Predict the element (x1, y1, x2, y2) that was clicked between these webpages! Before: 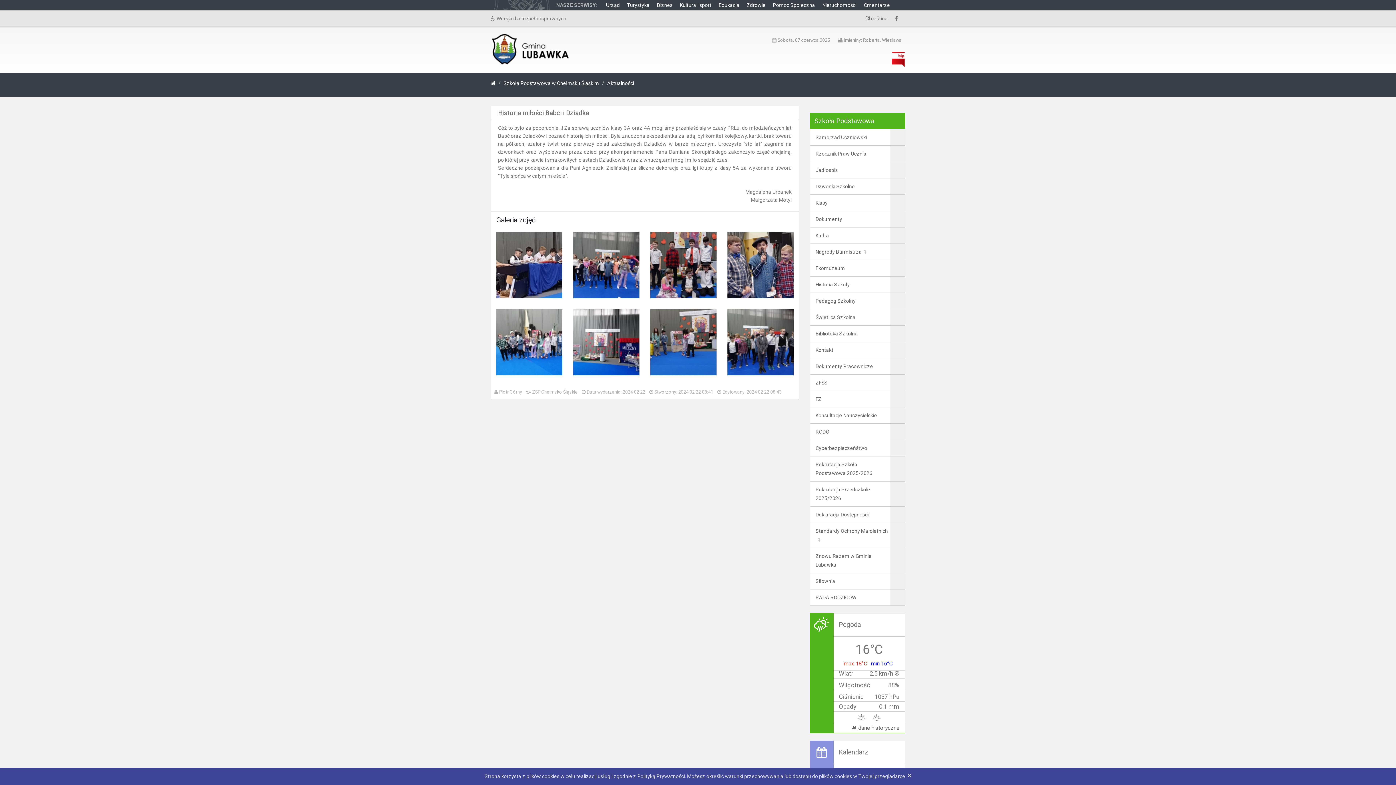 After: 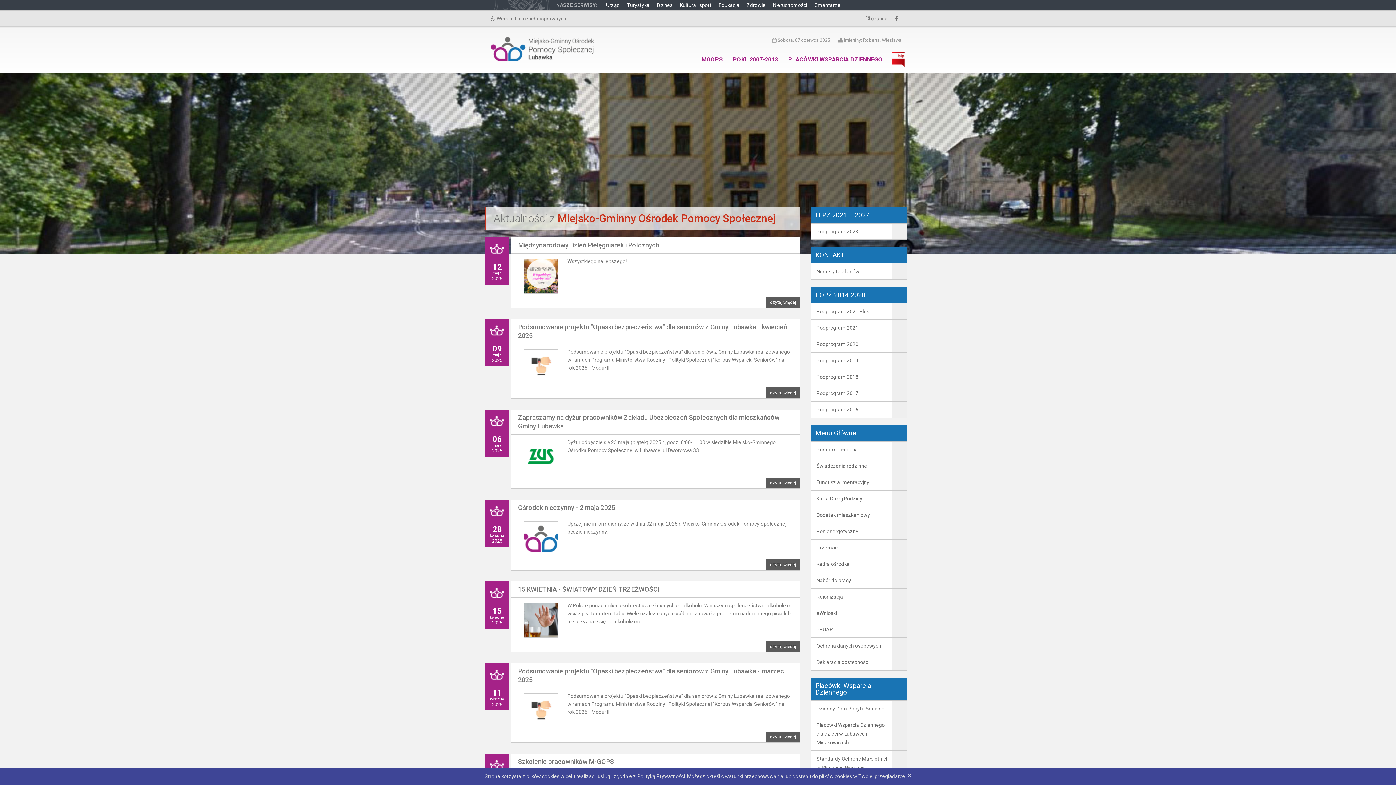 Action: label: Pomoc Społeczna bbox: (769, 0, 818, 9)